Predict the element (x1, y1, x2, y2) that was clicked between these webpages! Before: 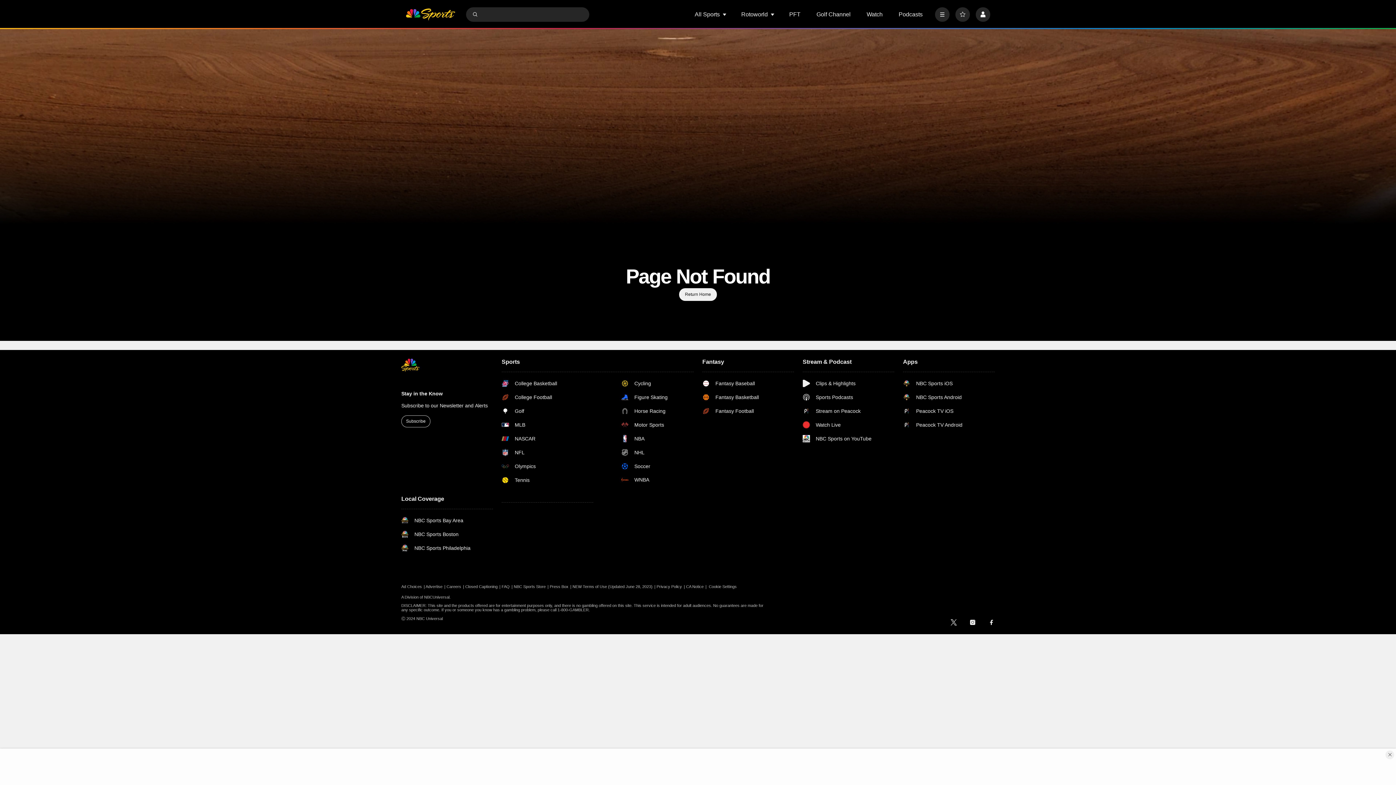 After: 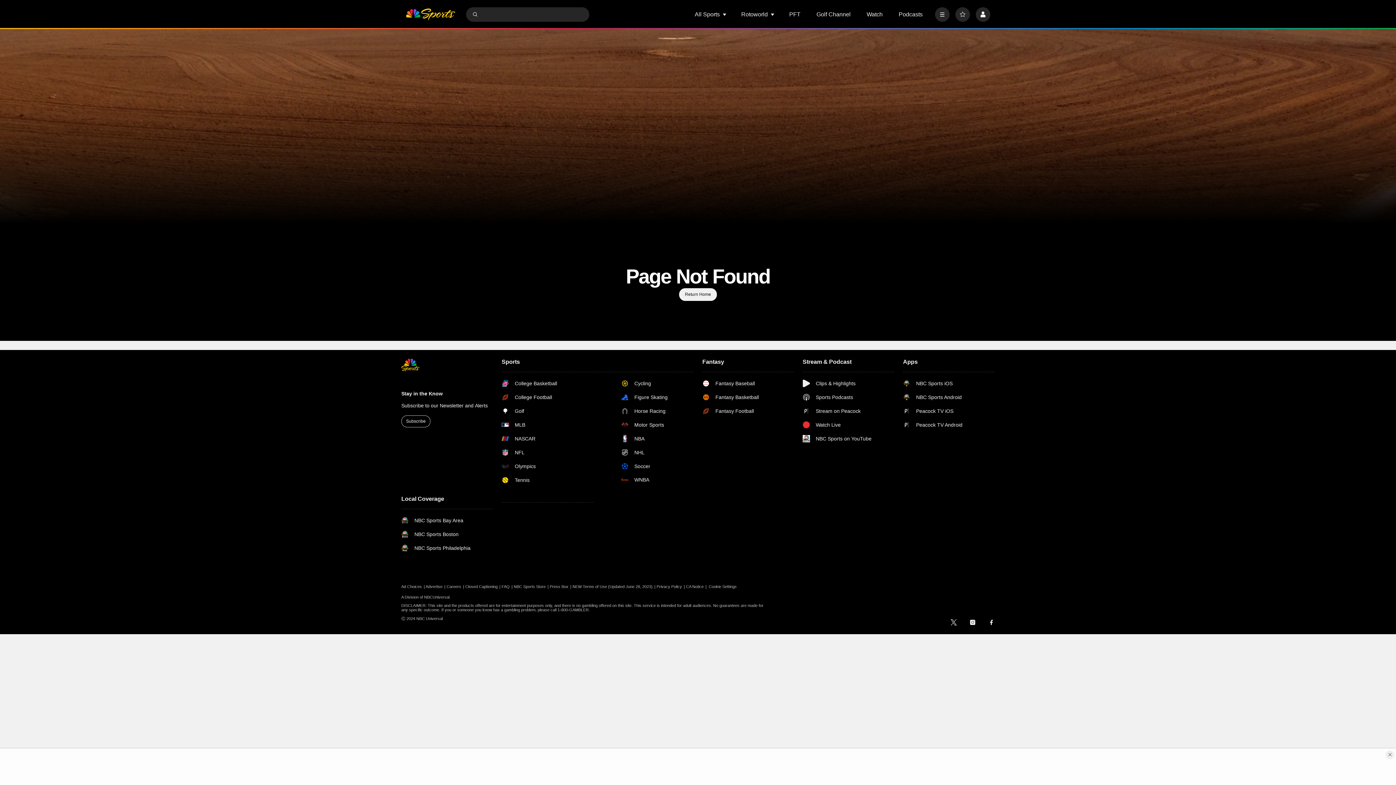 Action: label: Stay in the Know bbox: (401, 390, 493, 397)